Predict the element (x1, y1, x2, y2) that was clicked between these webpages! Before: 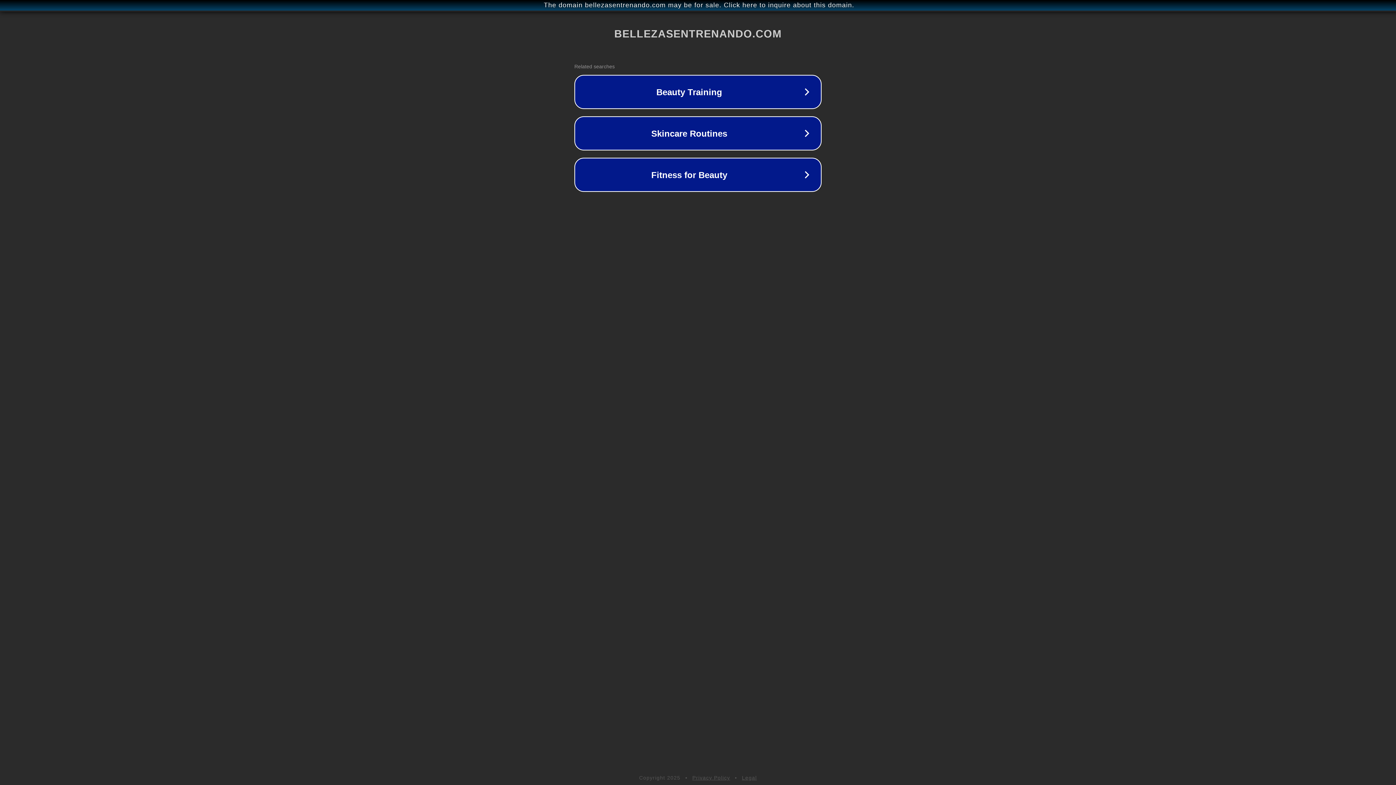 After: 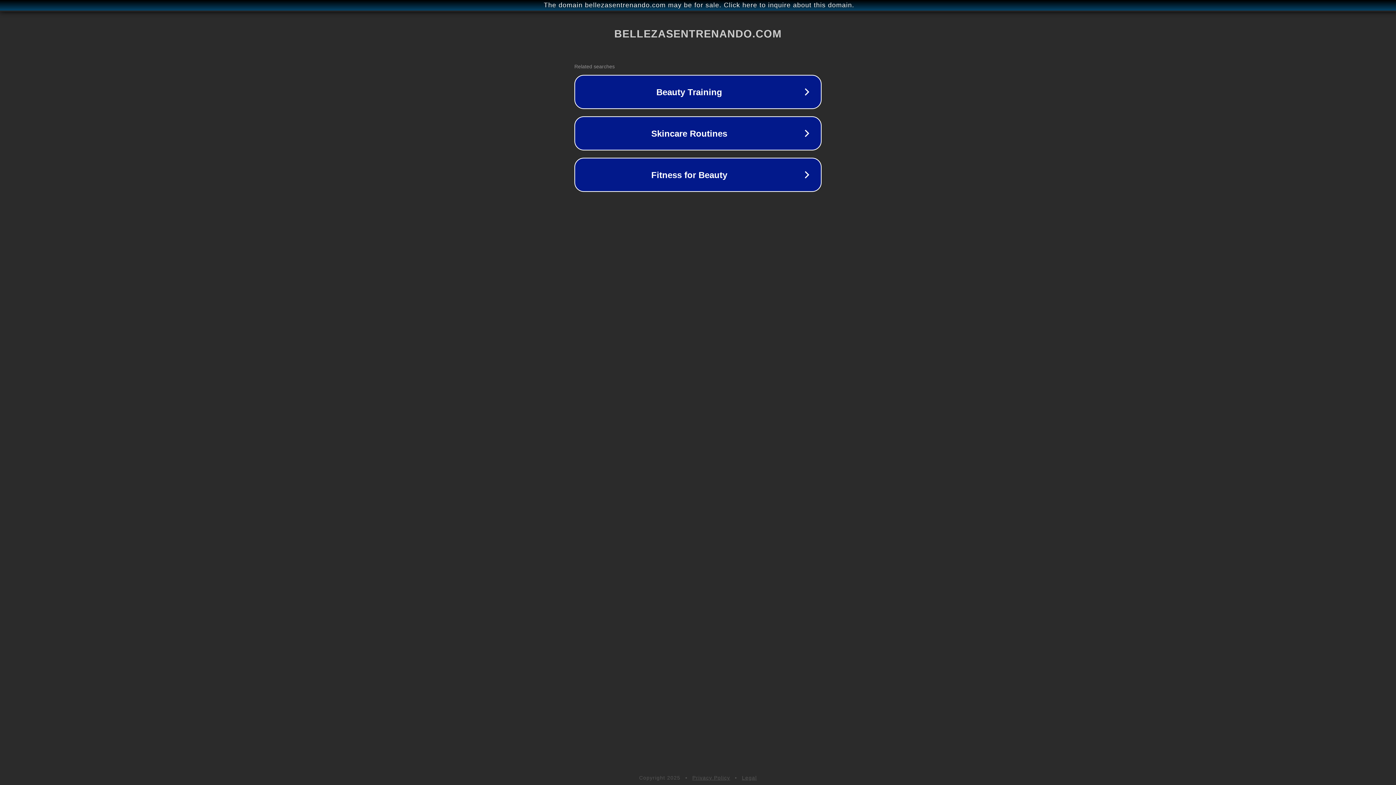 Action: bbox: (692, 775, 730, 781) label: Privacy Policy